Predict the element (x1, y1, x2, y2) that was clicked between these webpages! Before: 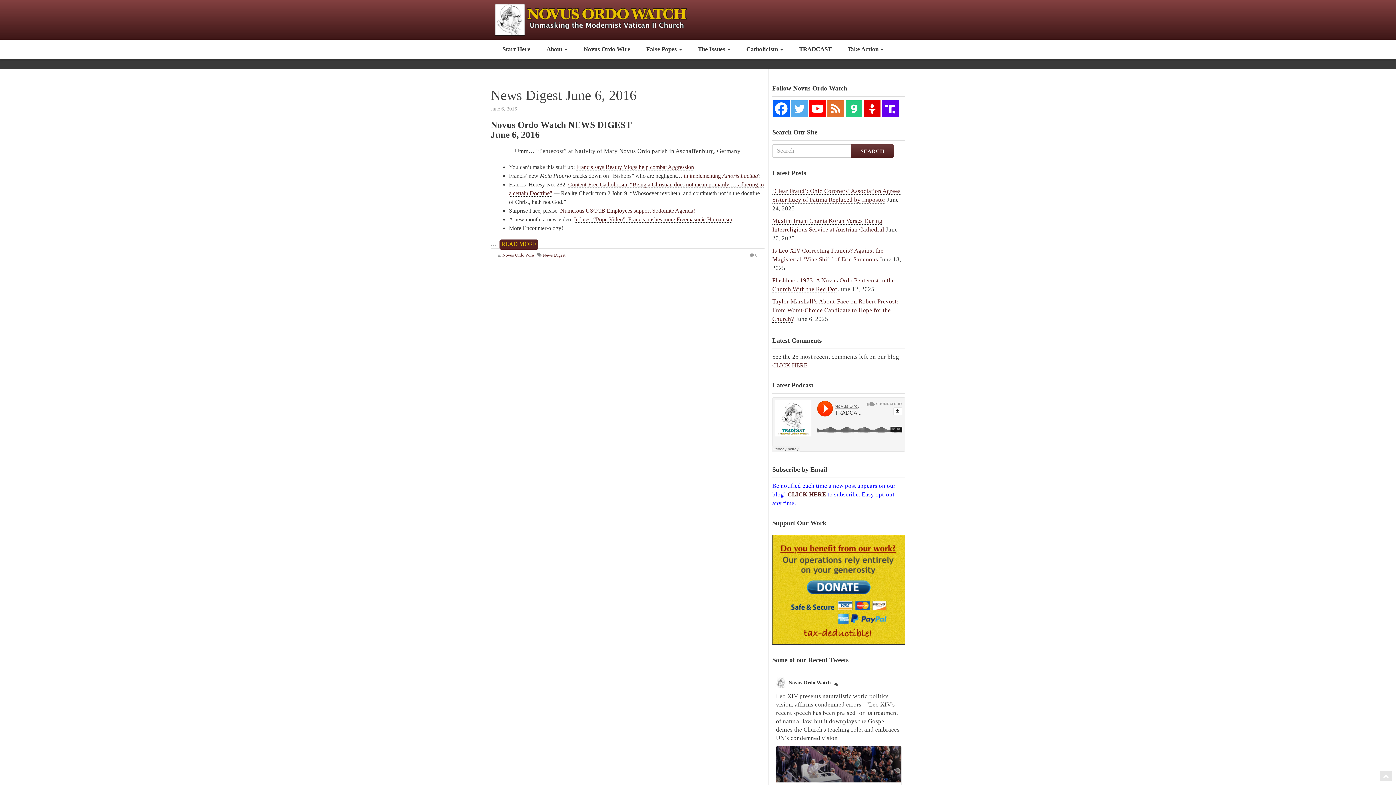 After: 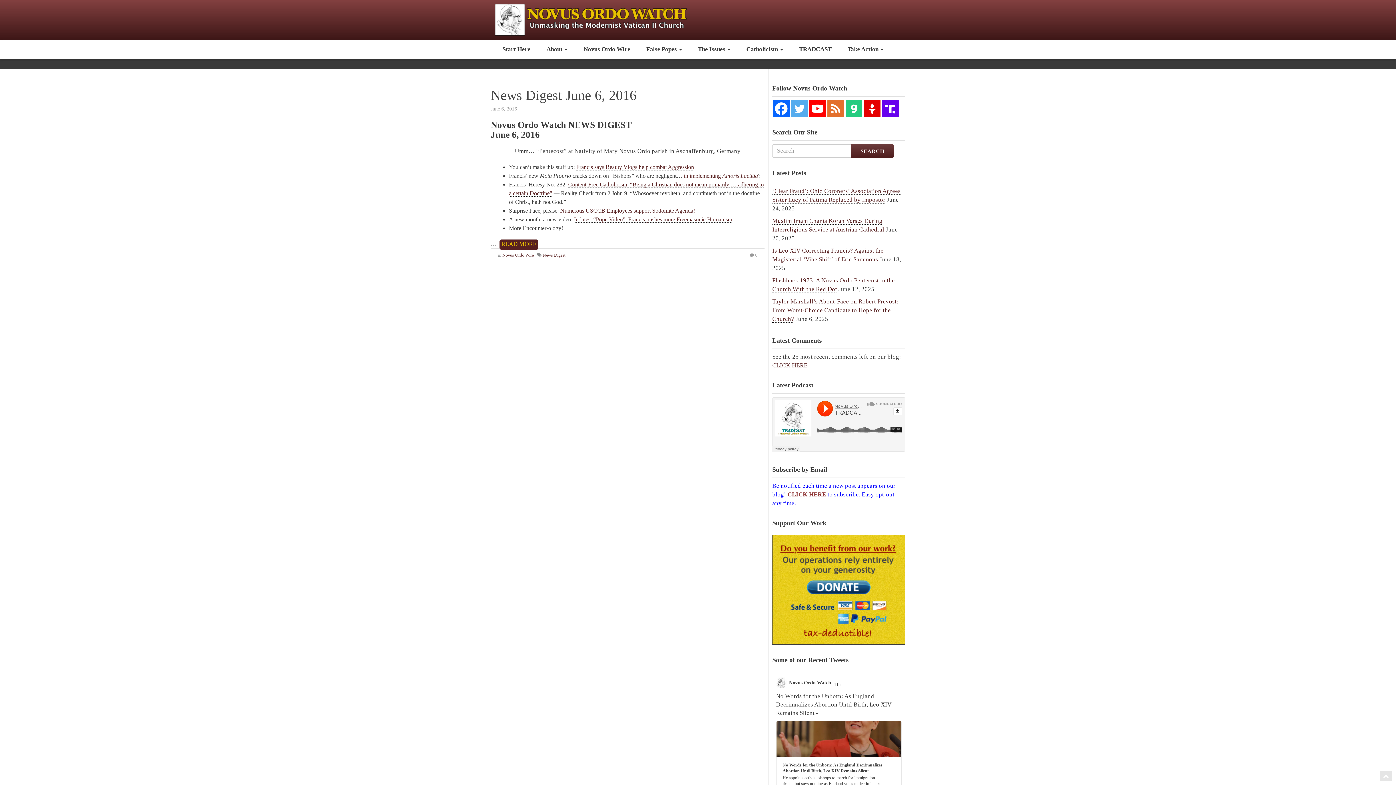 Action: bbox: (787, 491, 826, 498) label: CLICK HERE